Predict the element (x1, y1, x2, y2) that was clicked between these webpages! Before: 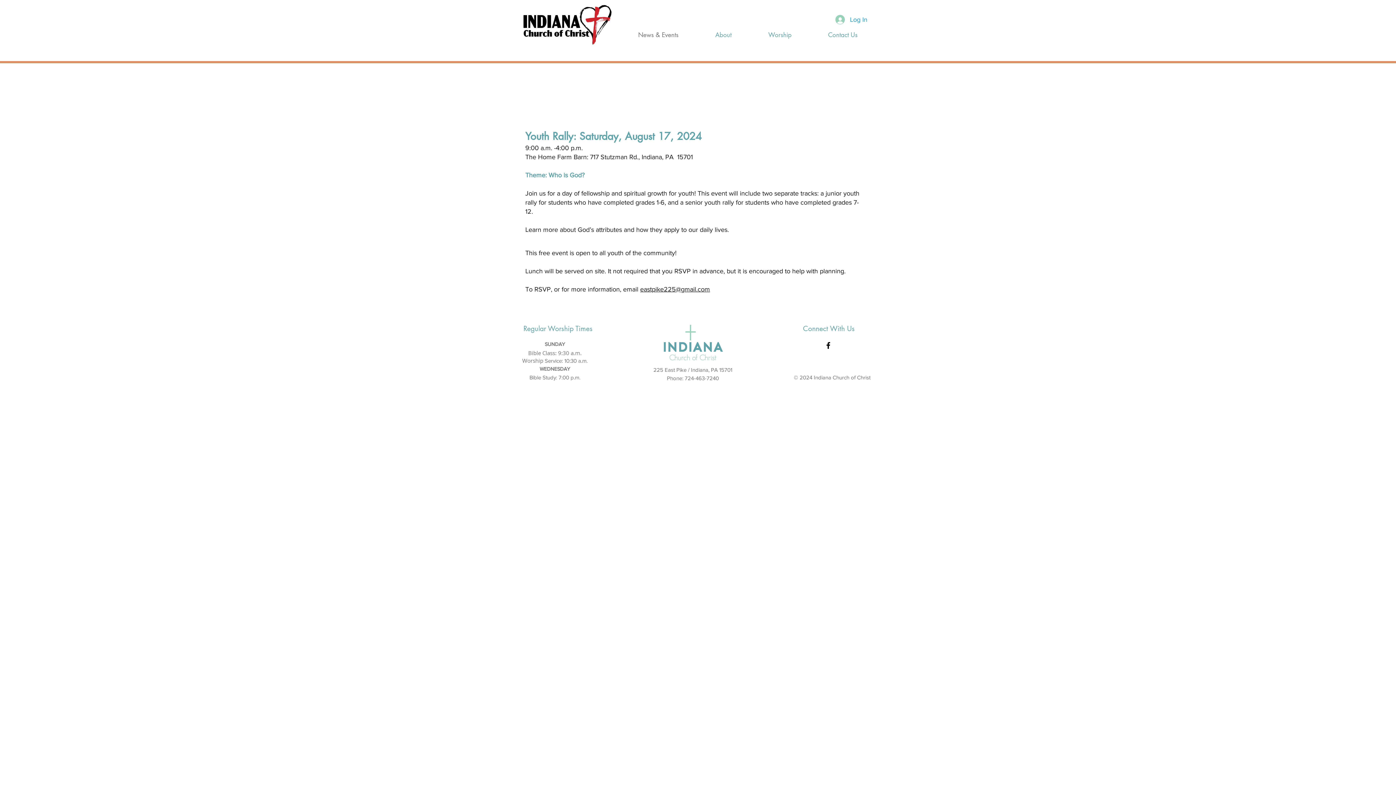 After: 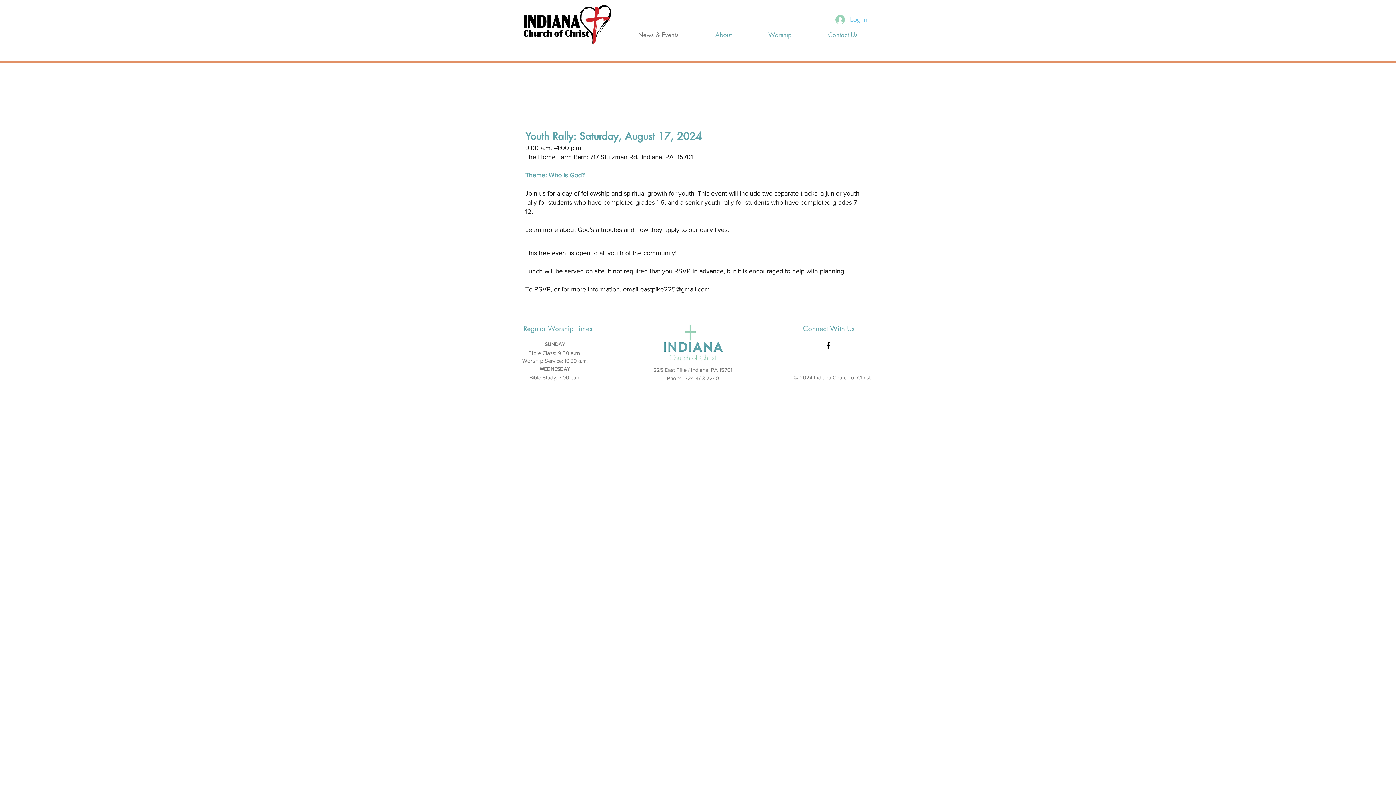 Action: bbox: (830, 12, 872, 26) label: Log In